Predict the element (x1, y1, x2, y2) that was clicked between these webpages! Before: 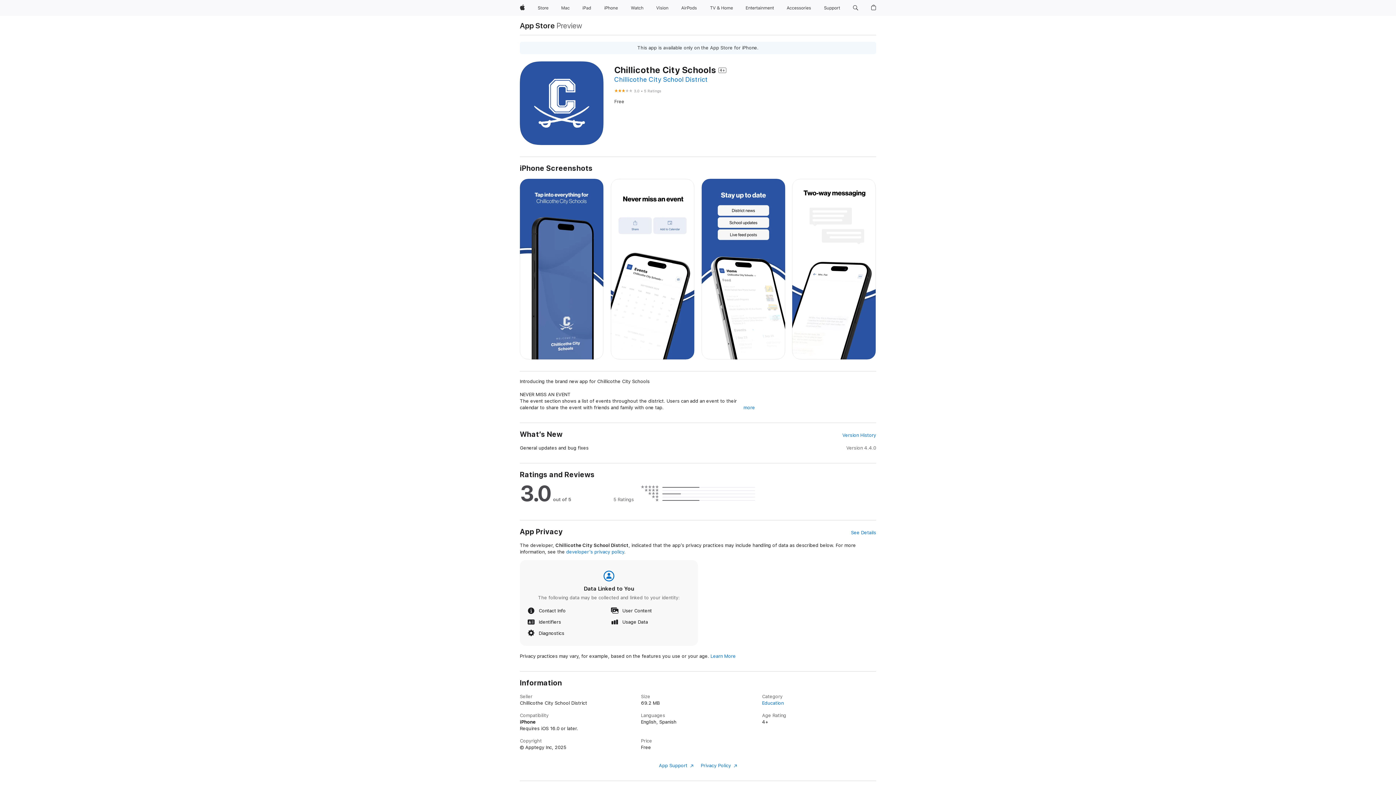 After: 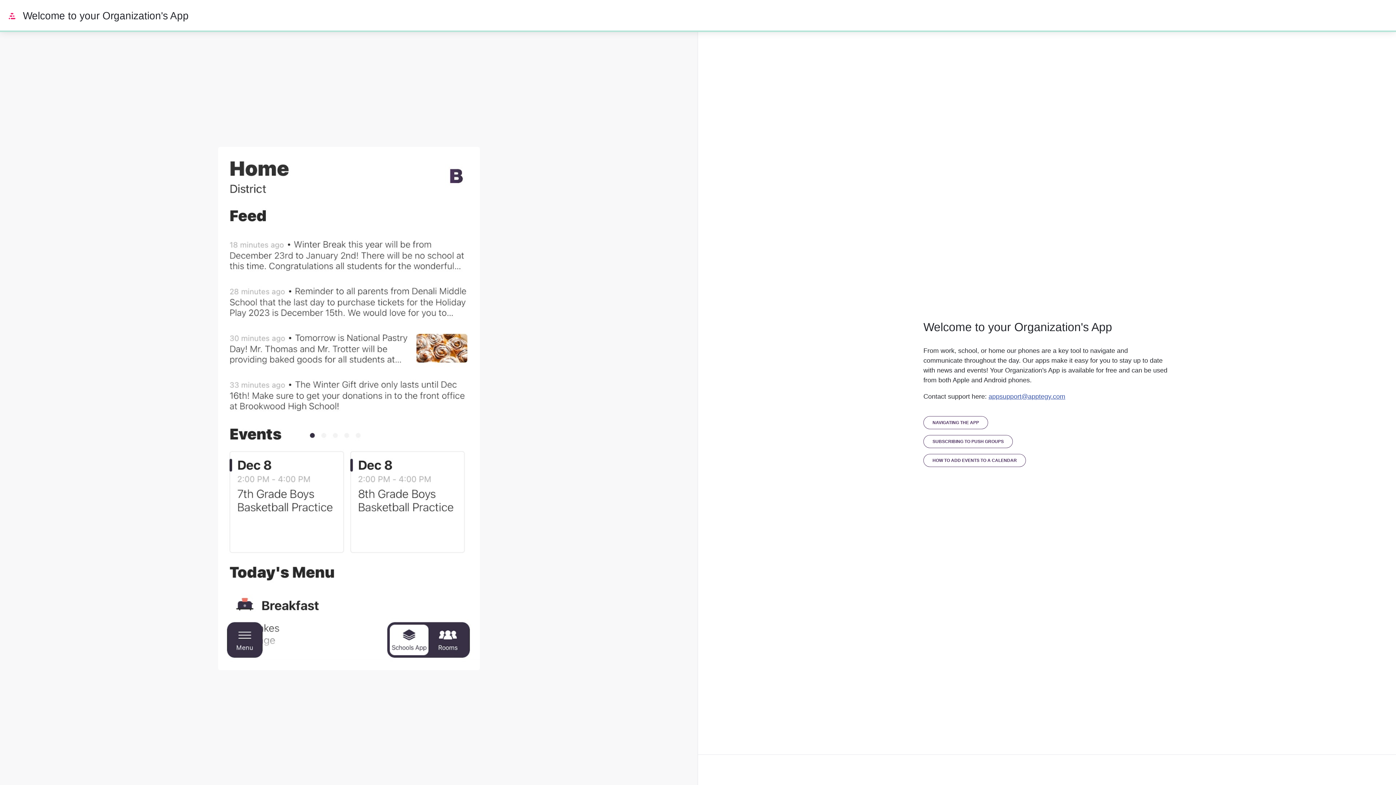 Action: bbox: (659, 763, 693, 768) label: App Support 